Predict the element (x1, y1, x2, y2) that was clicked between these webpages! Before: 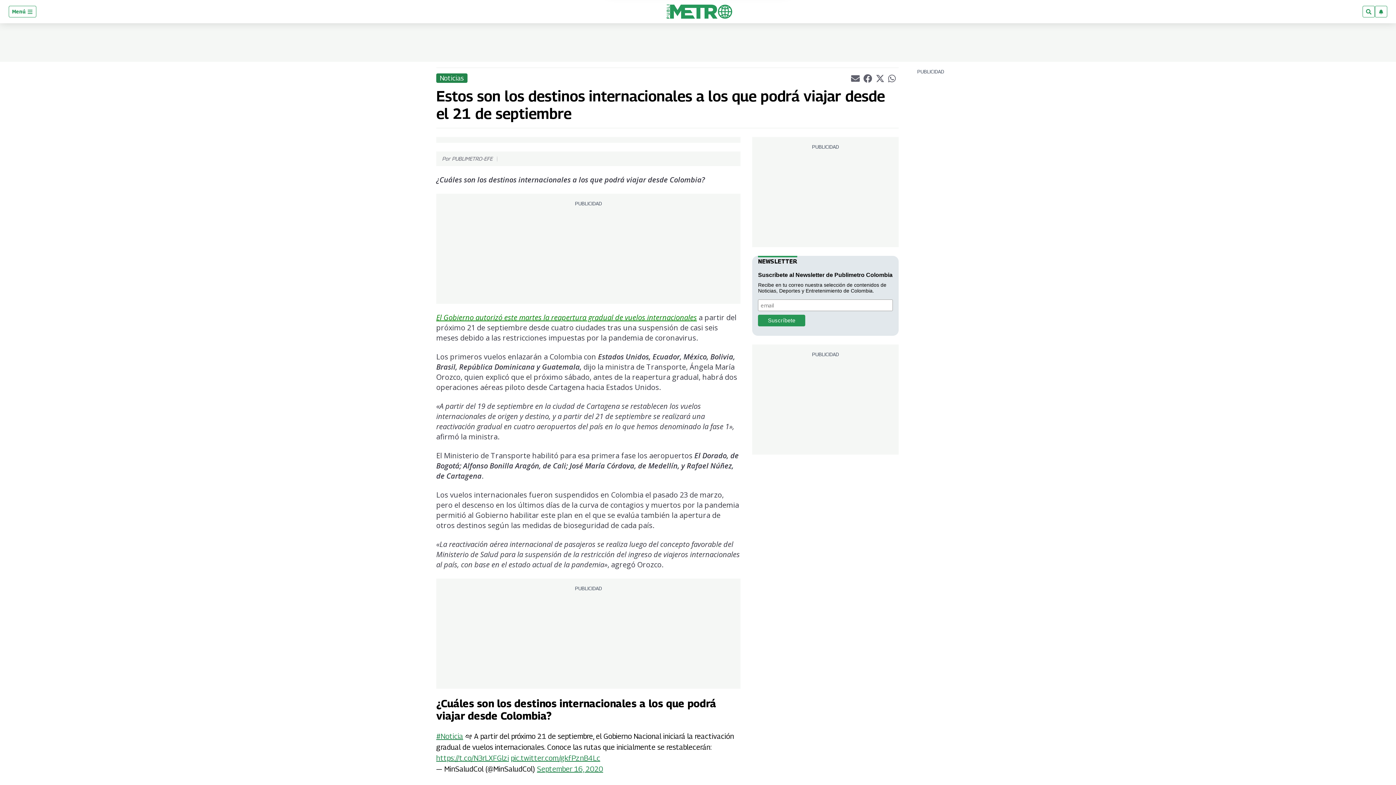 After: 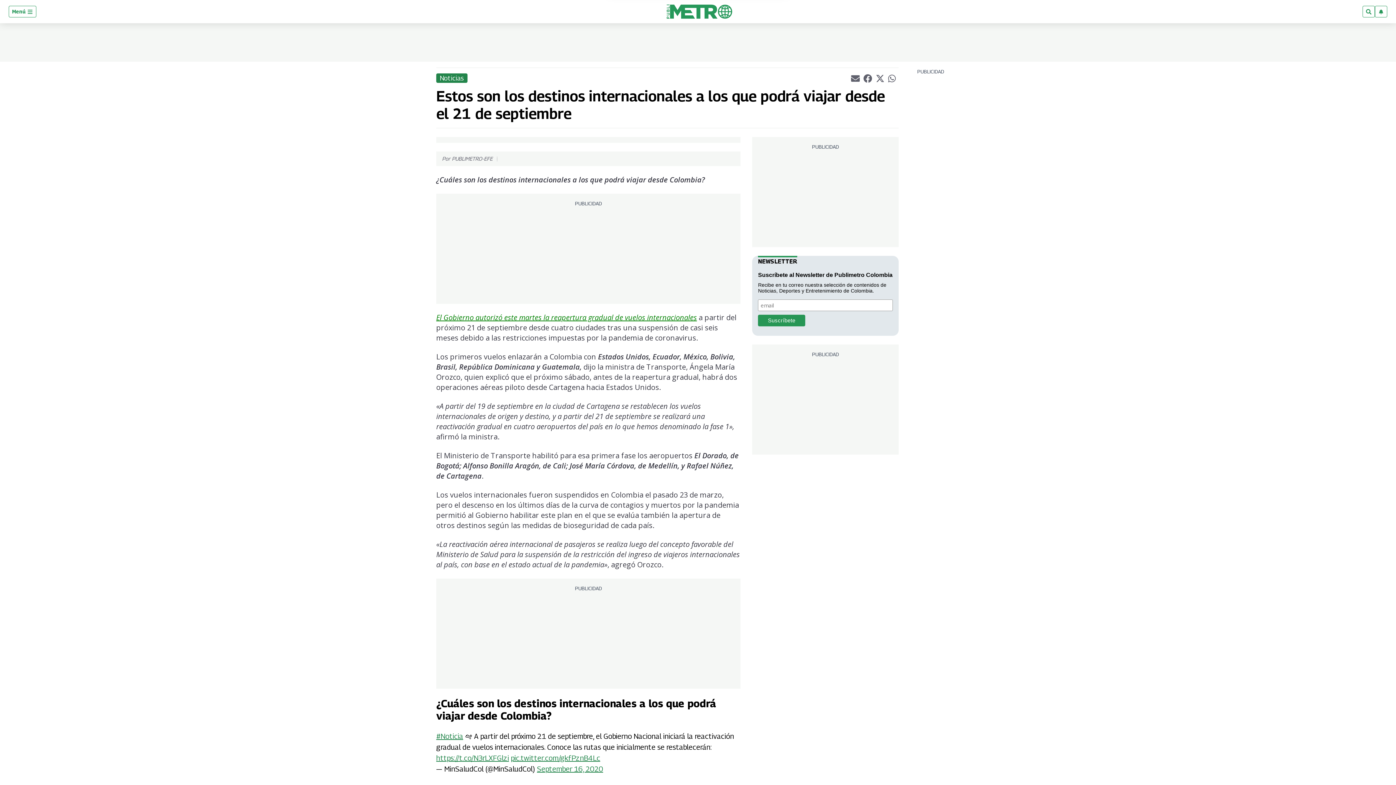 Action: label: El Gobierno autorizó este martes la reapertura gradual de vuelos internacionales bbox: (436, 312, 697, 322)